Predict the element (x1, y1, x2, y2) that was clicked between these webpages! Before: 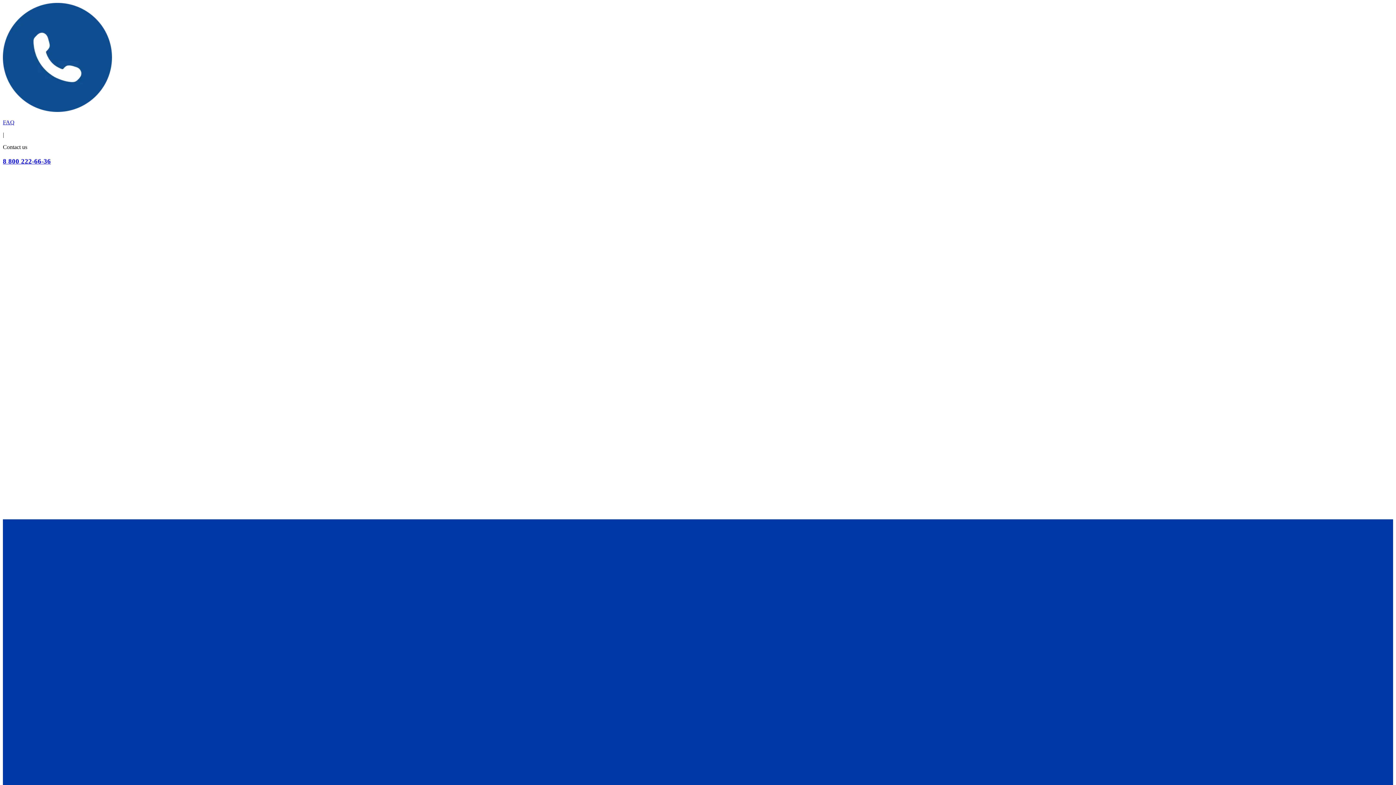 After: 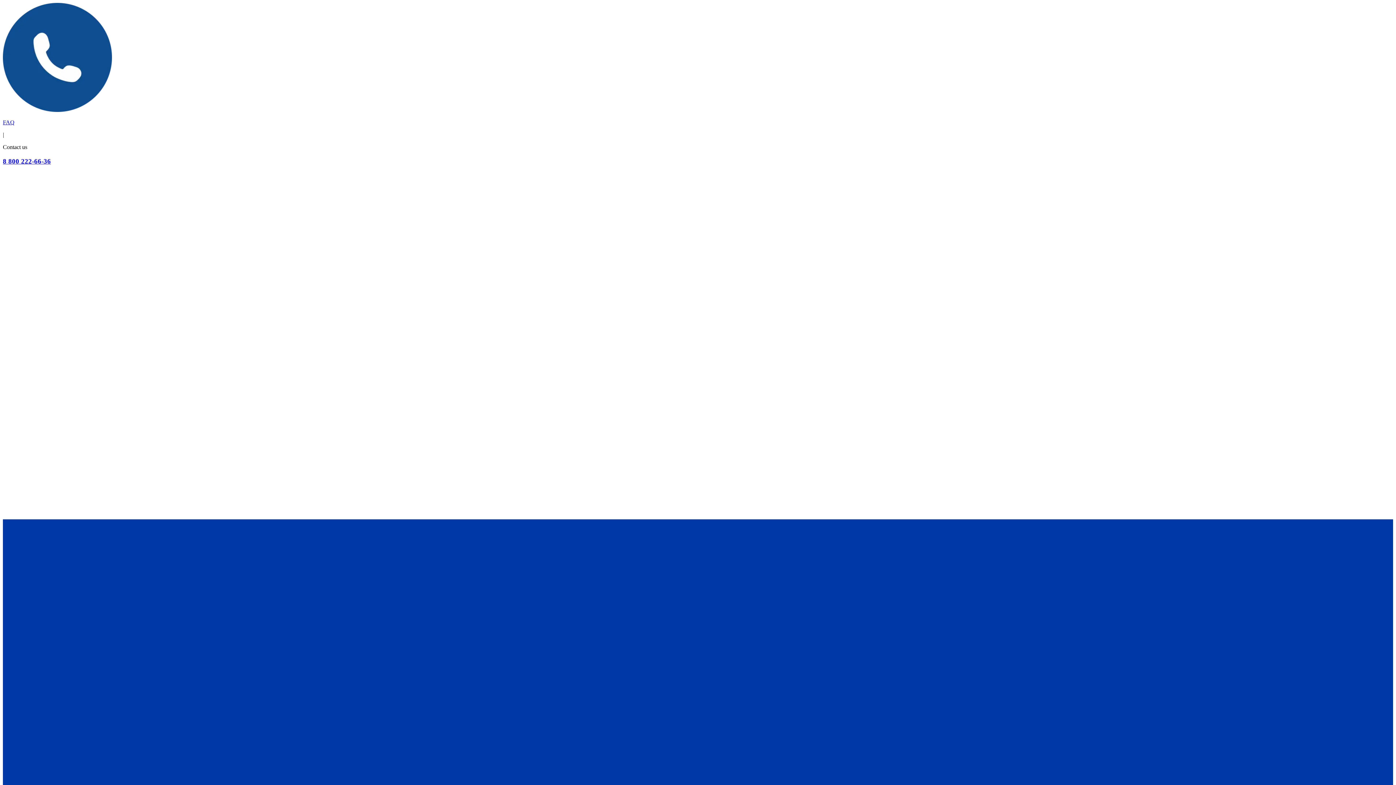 Action: bbox: (2, 106, 112, 113)